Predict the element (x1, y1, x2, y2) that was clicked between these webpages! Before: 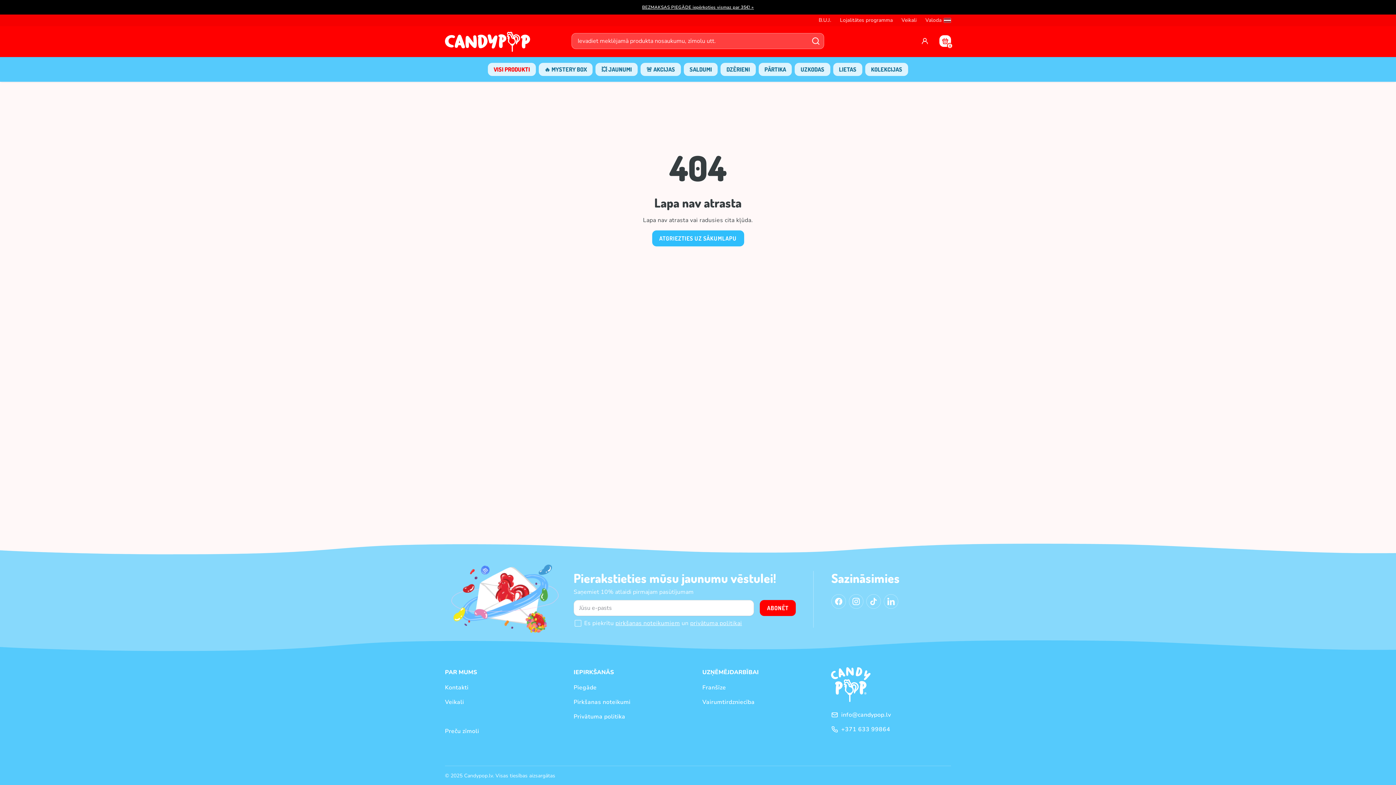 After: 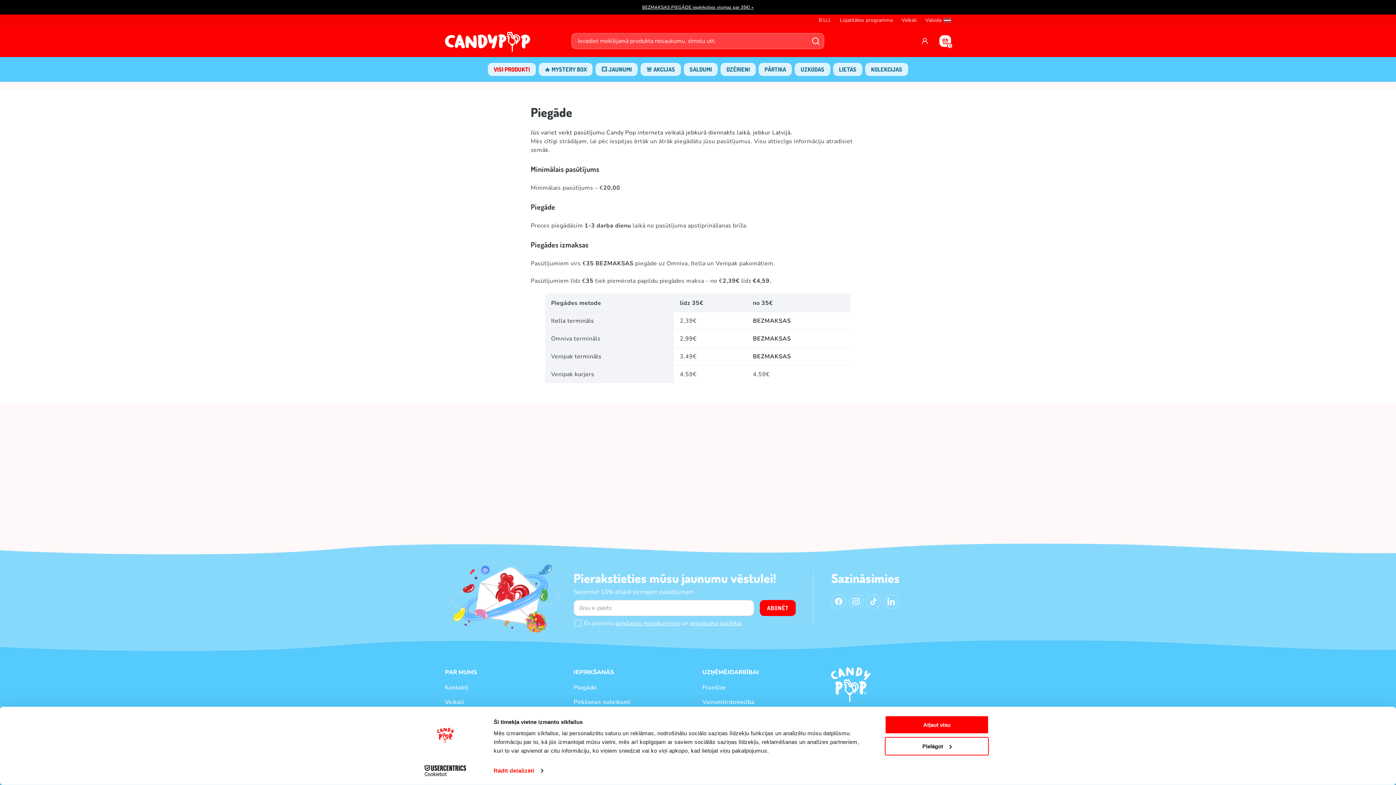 Action: label: BEZMAKSAS PIEGĀDE iepērkoties vismaz par 35€! » bbox: (642, 4, 754, 10)